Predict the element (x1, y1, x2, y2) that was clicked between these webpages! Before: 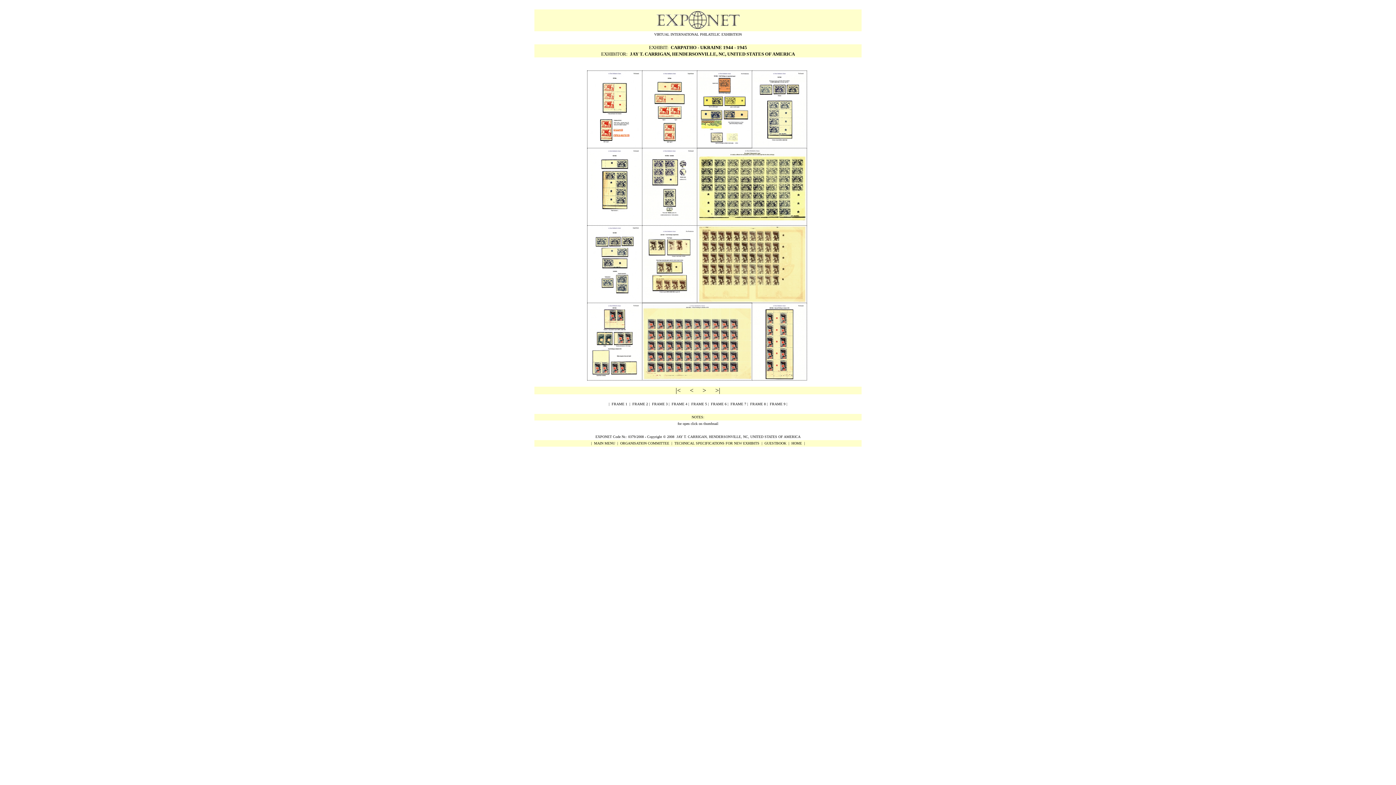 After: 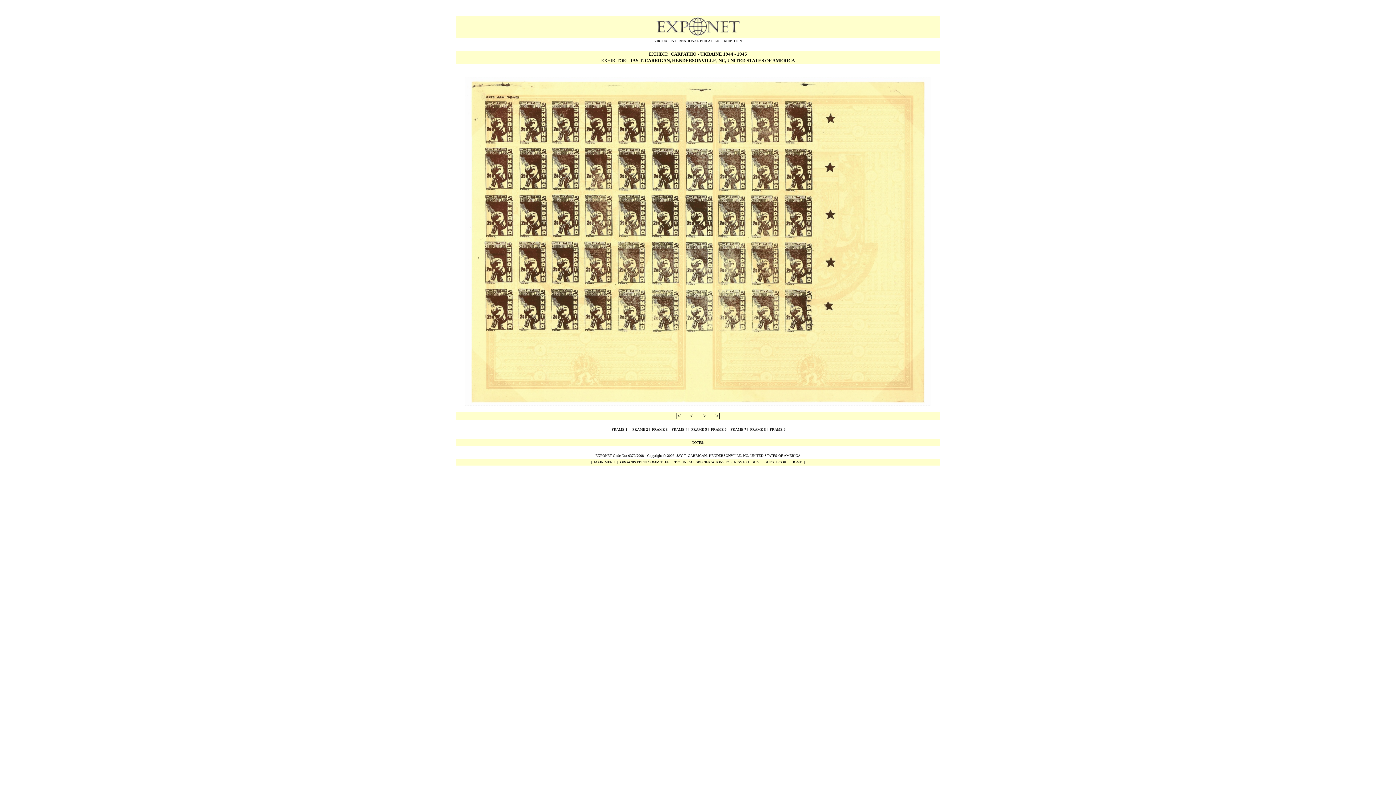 Action: bbox: (697, 297, 806, 304)